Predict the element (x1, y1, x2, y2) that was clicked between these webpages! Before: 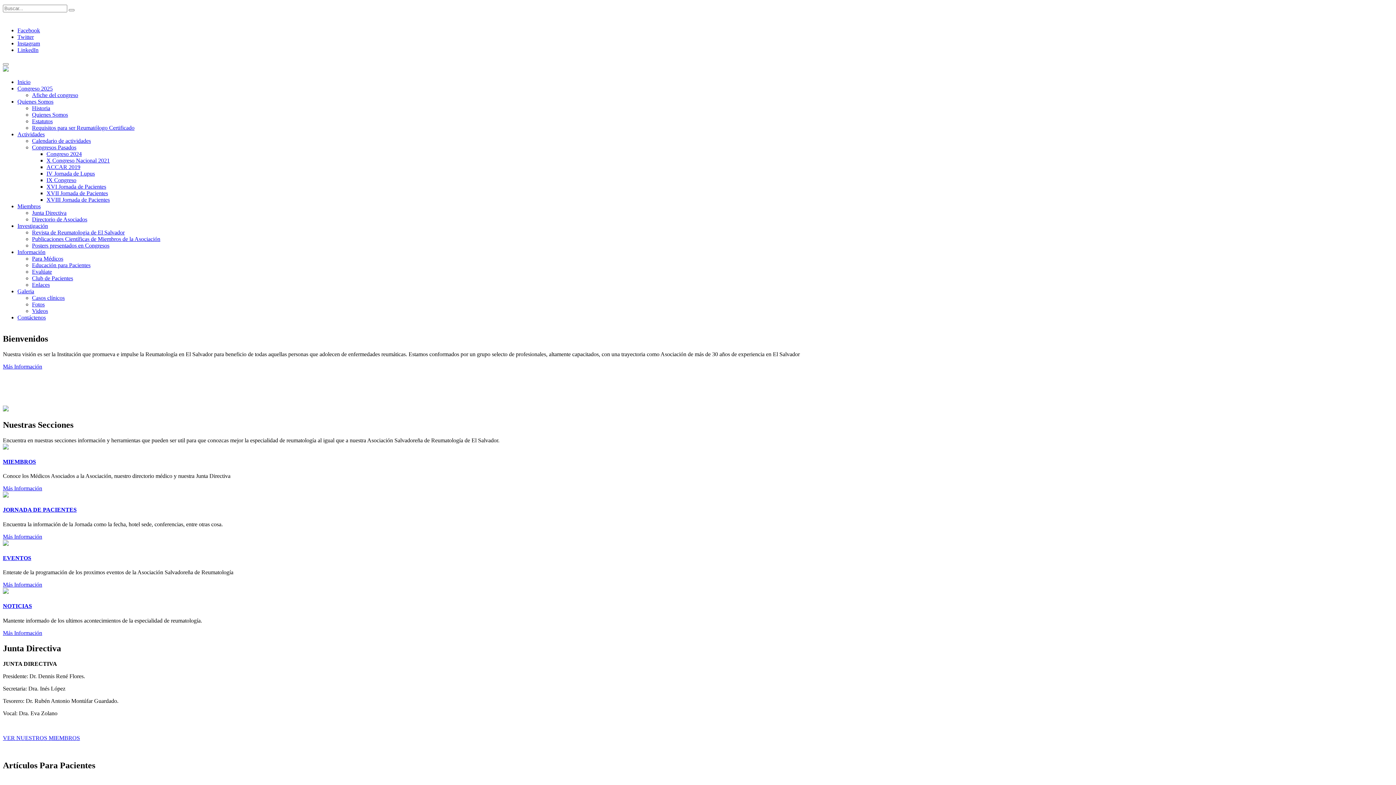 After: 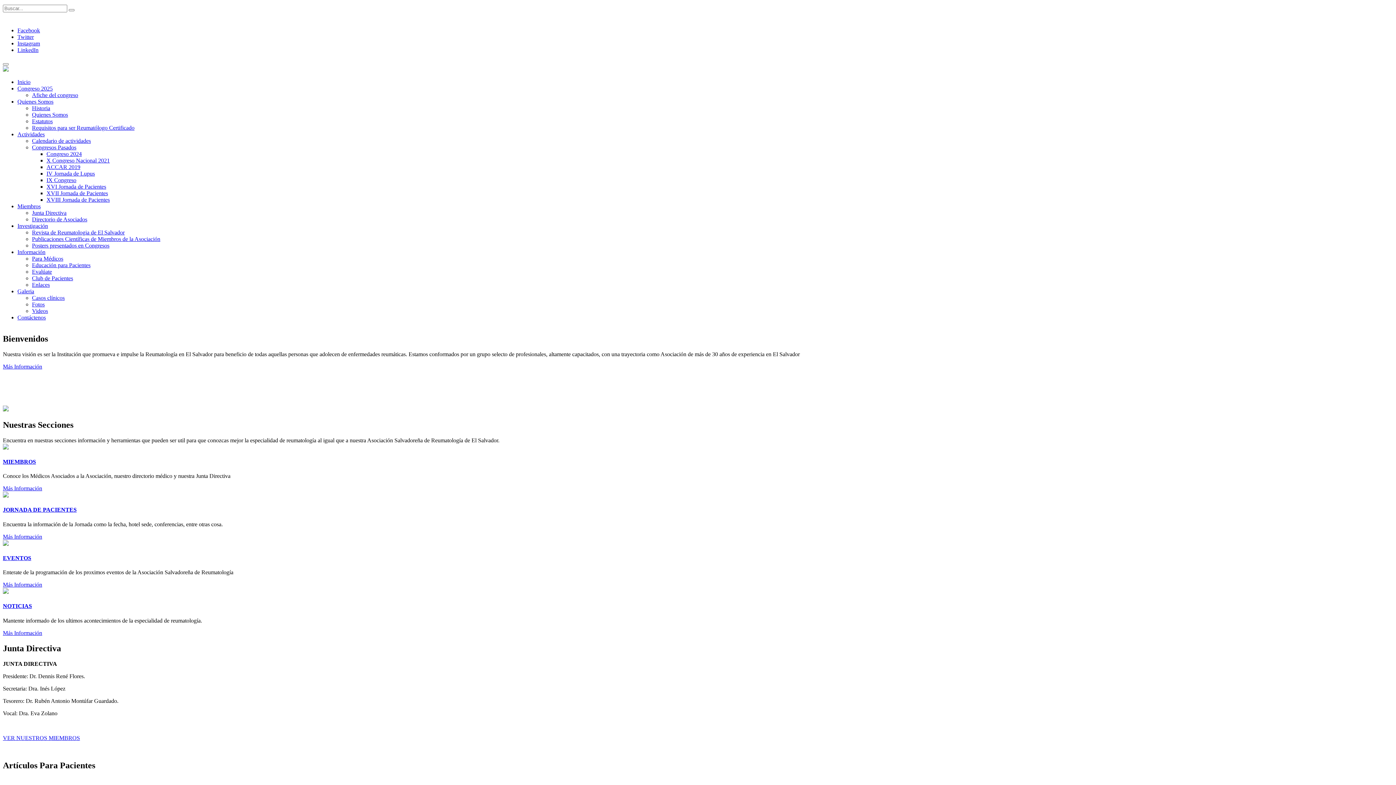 Action: bbox: (17, 288, 34, 294) label: Galeria